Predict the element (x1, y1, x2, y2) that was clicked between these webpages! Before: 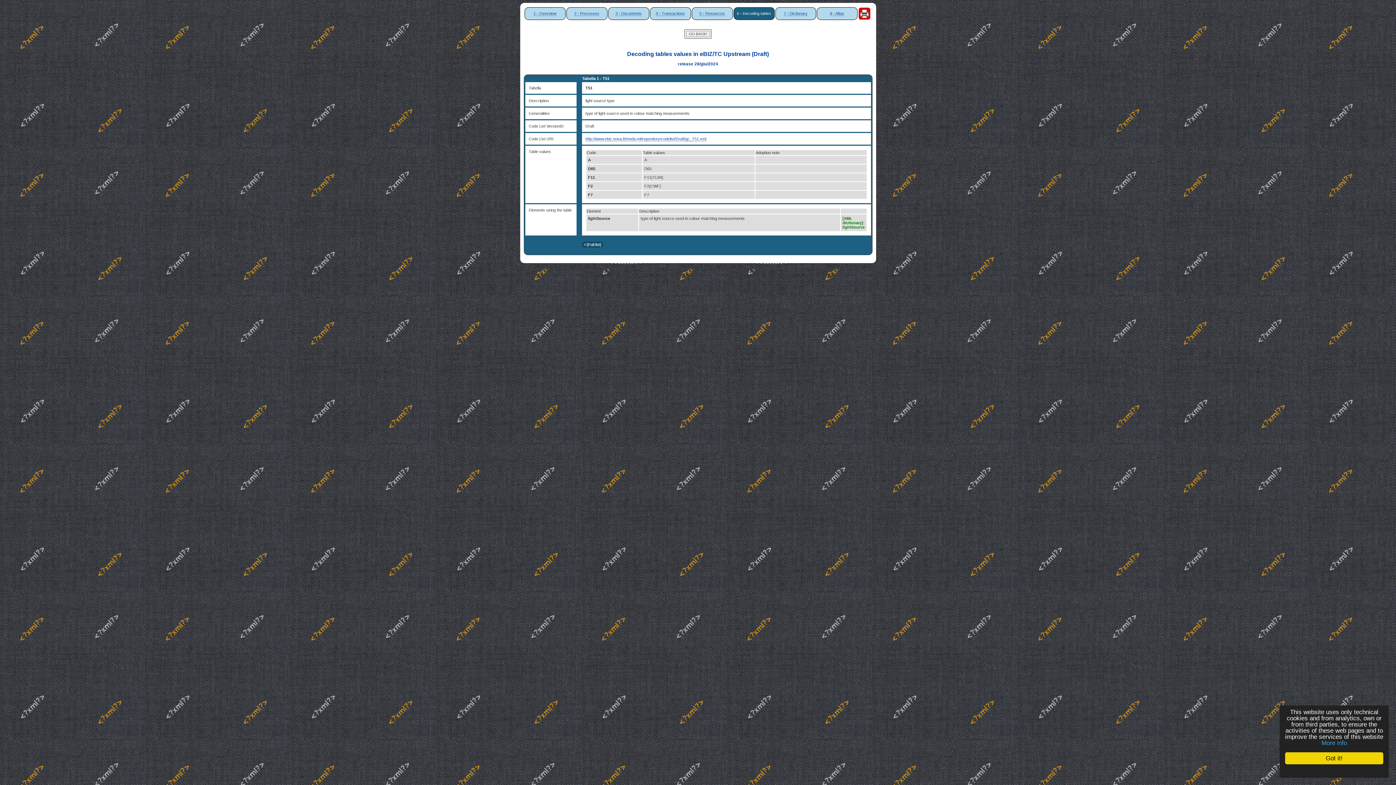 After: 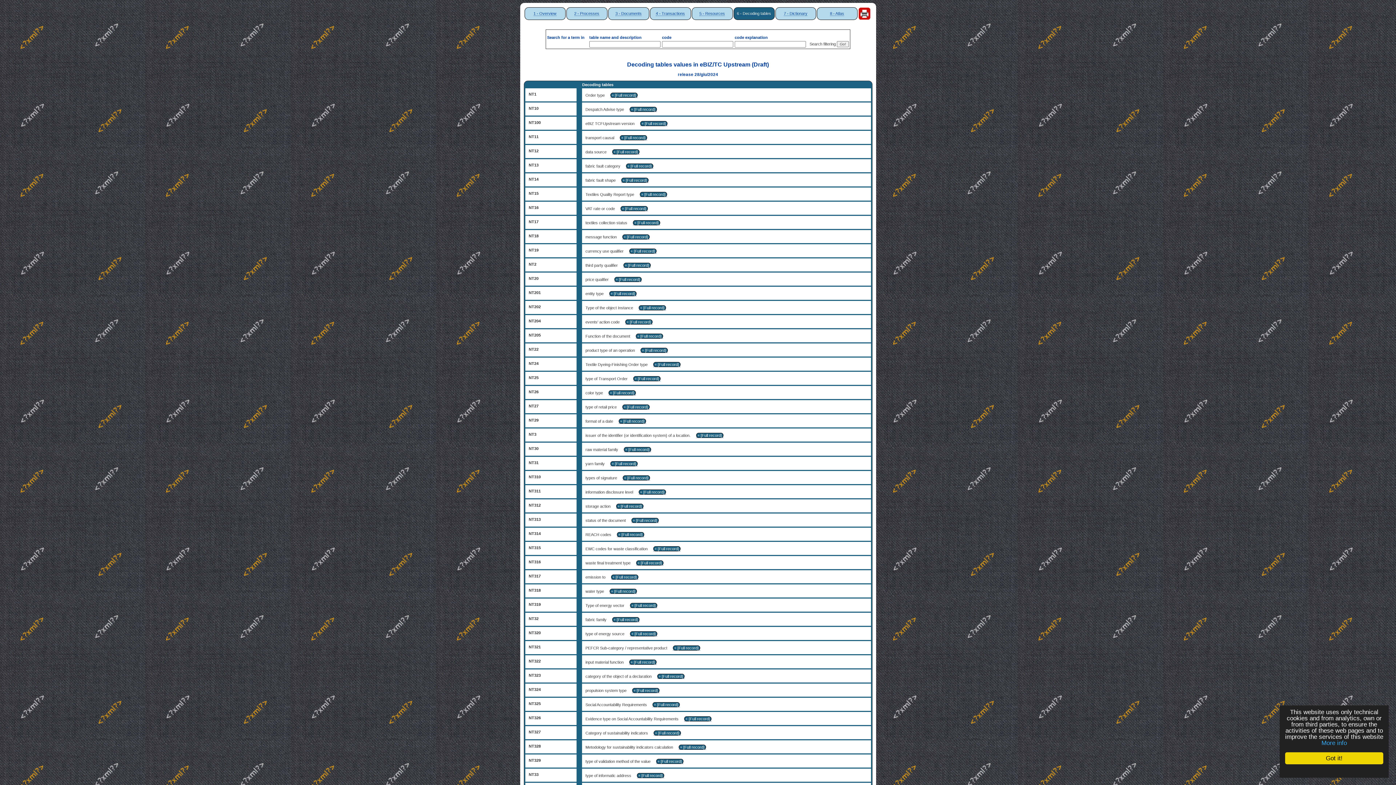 Action: label:  + [Full list]  bbox: (582, 242, 602, 247)